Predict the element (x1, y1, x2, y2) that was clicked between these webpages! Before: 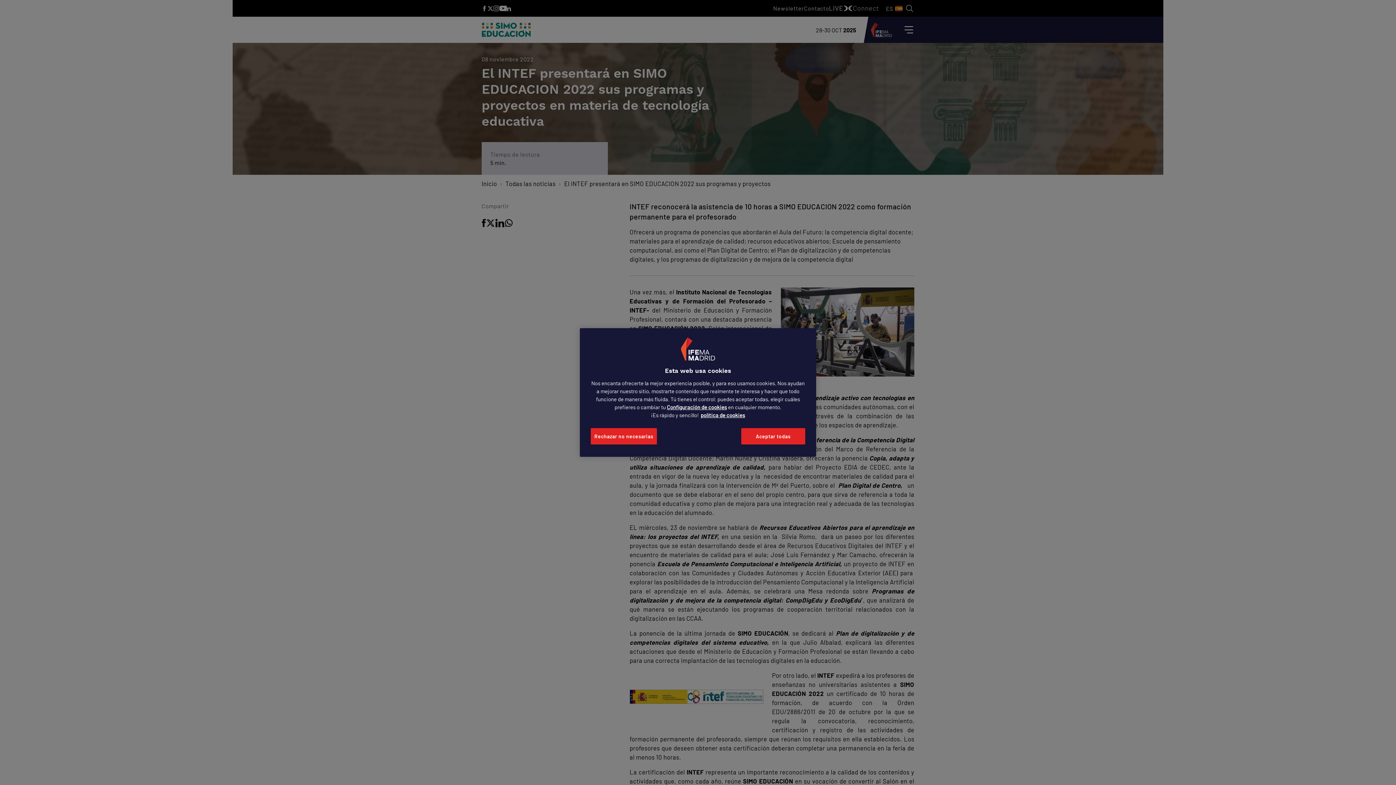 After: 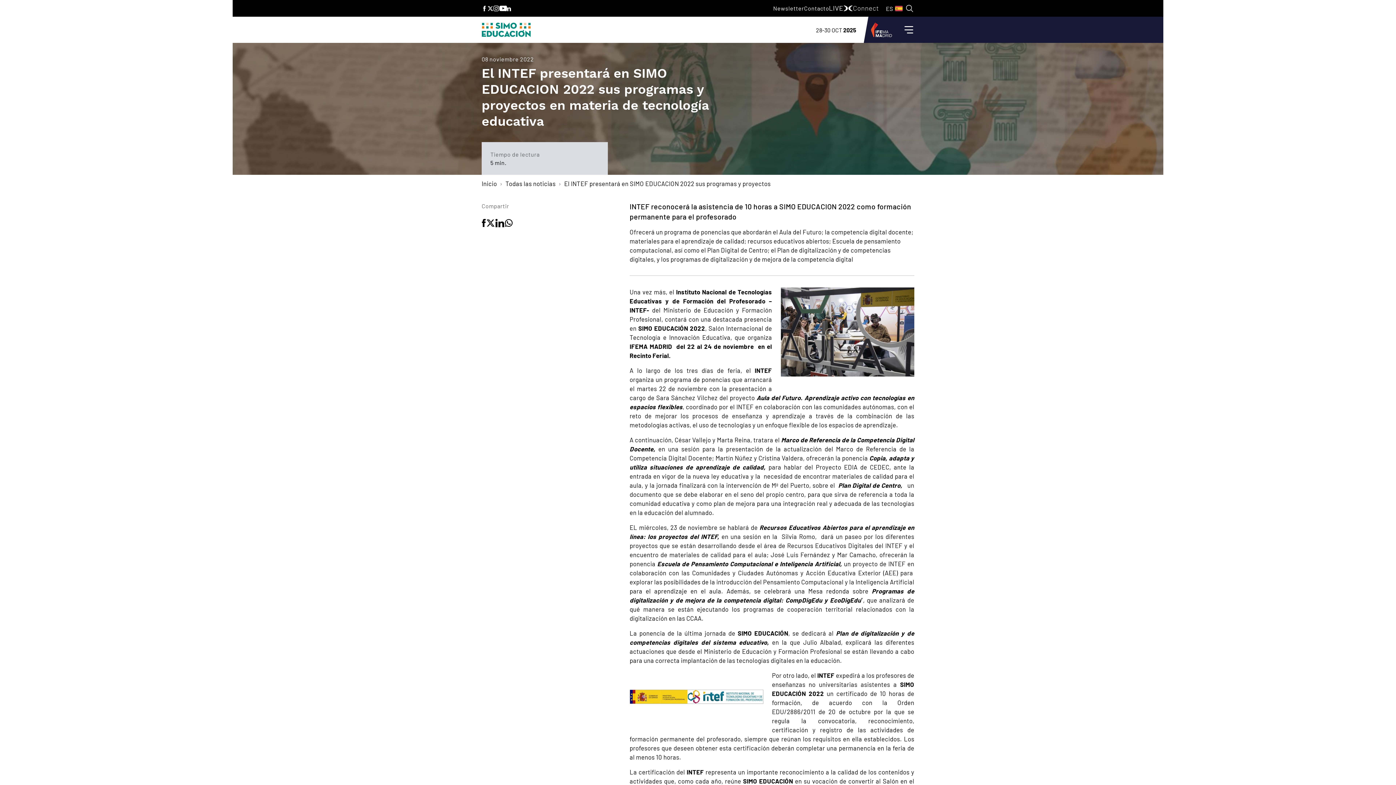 Action: bbox: (590, 428, 657, 444) label: Rechazar no necesarias